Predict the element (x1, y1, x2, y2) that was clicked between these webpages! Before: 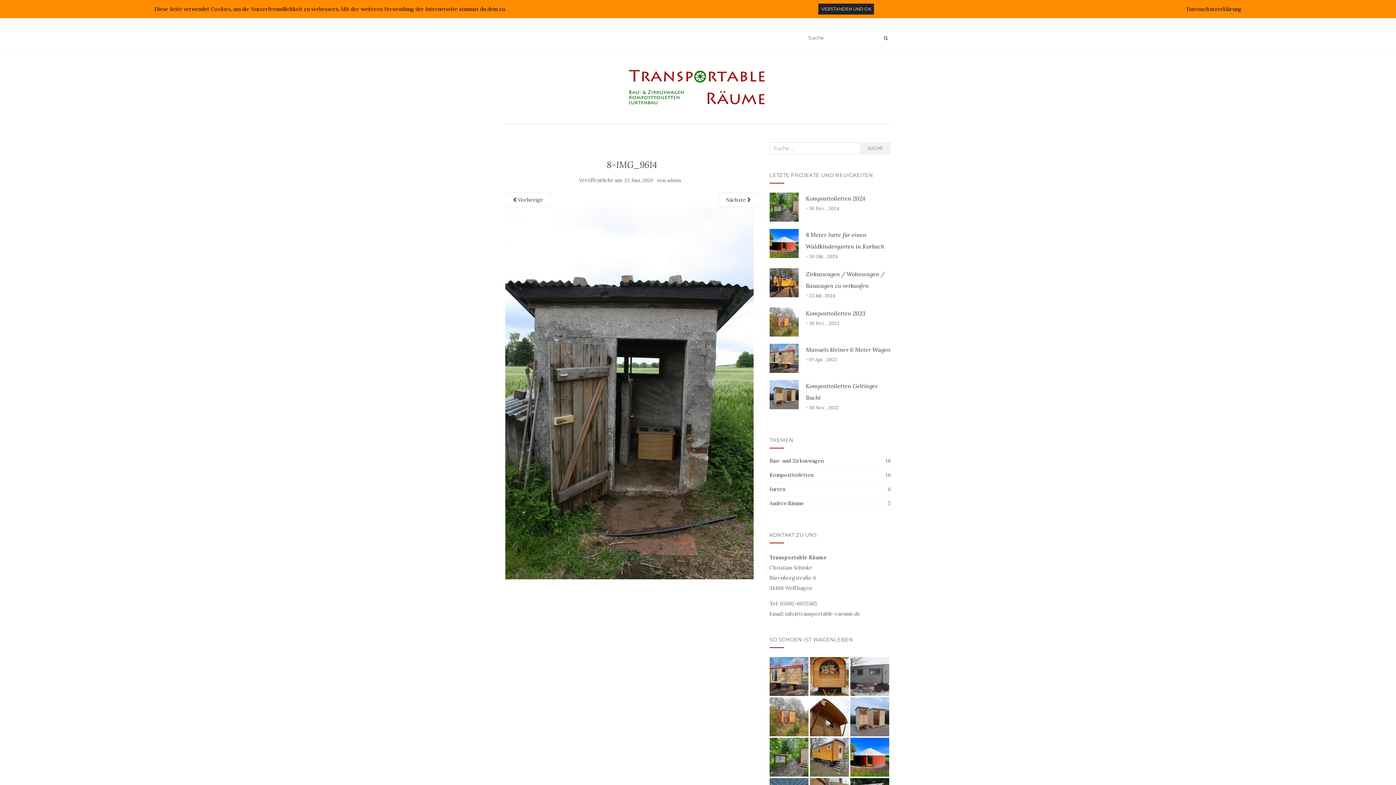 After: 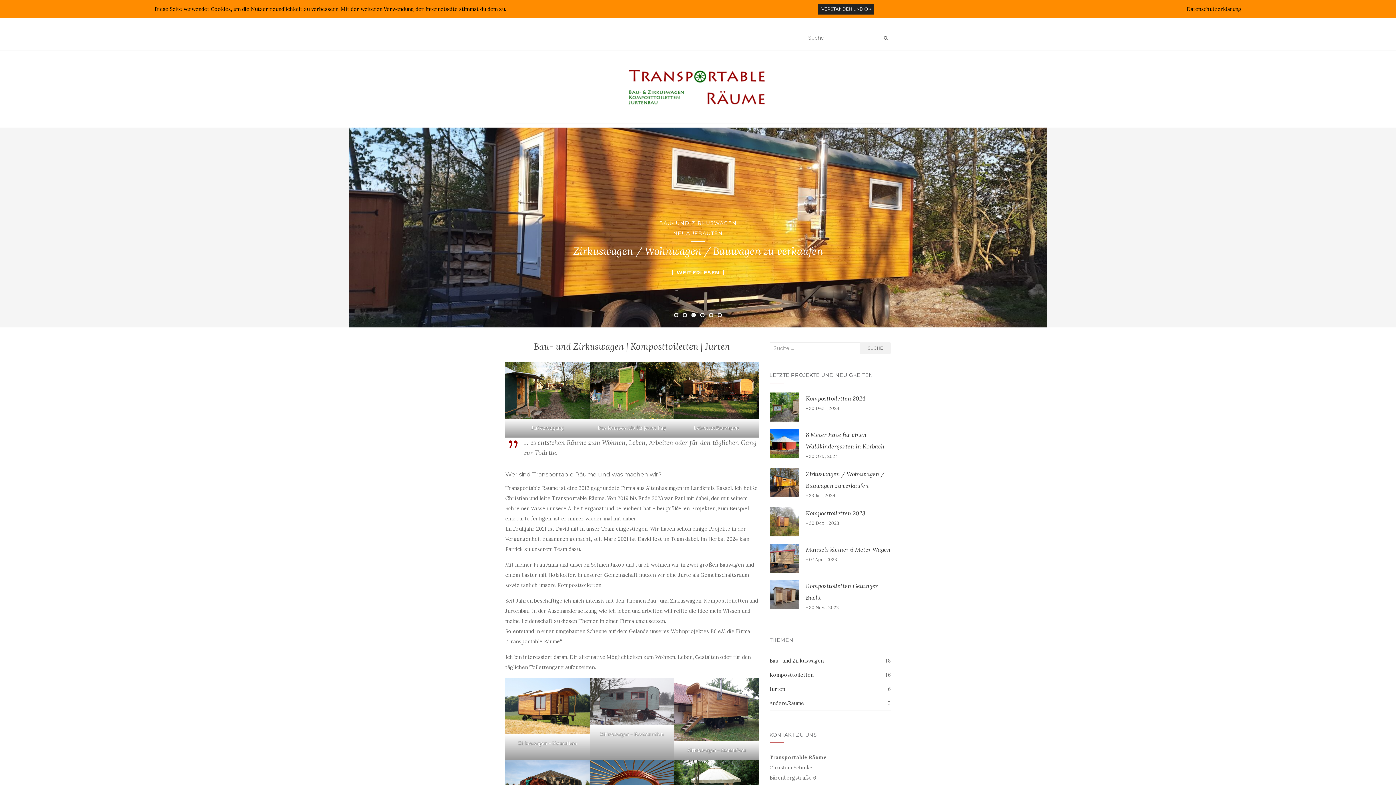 Action: bbox: (625, 68, 770, 107)